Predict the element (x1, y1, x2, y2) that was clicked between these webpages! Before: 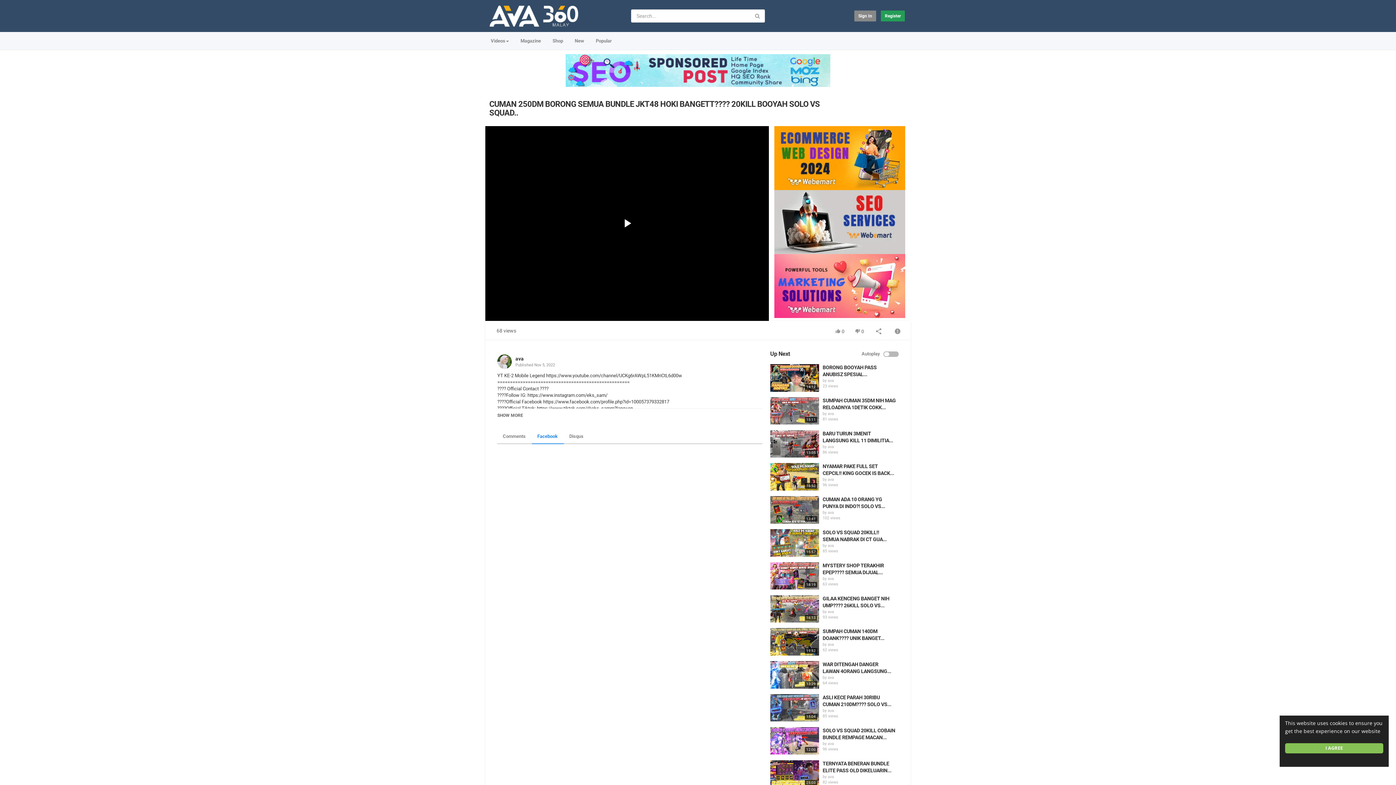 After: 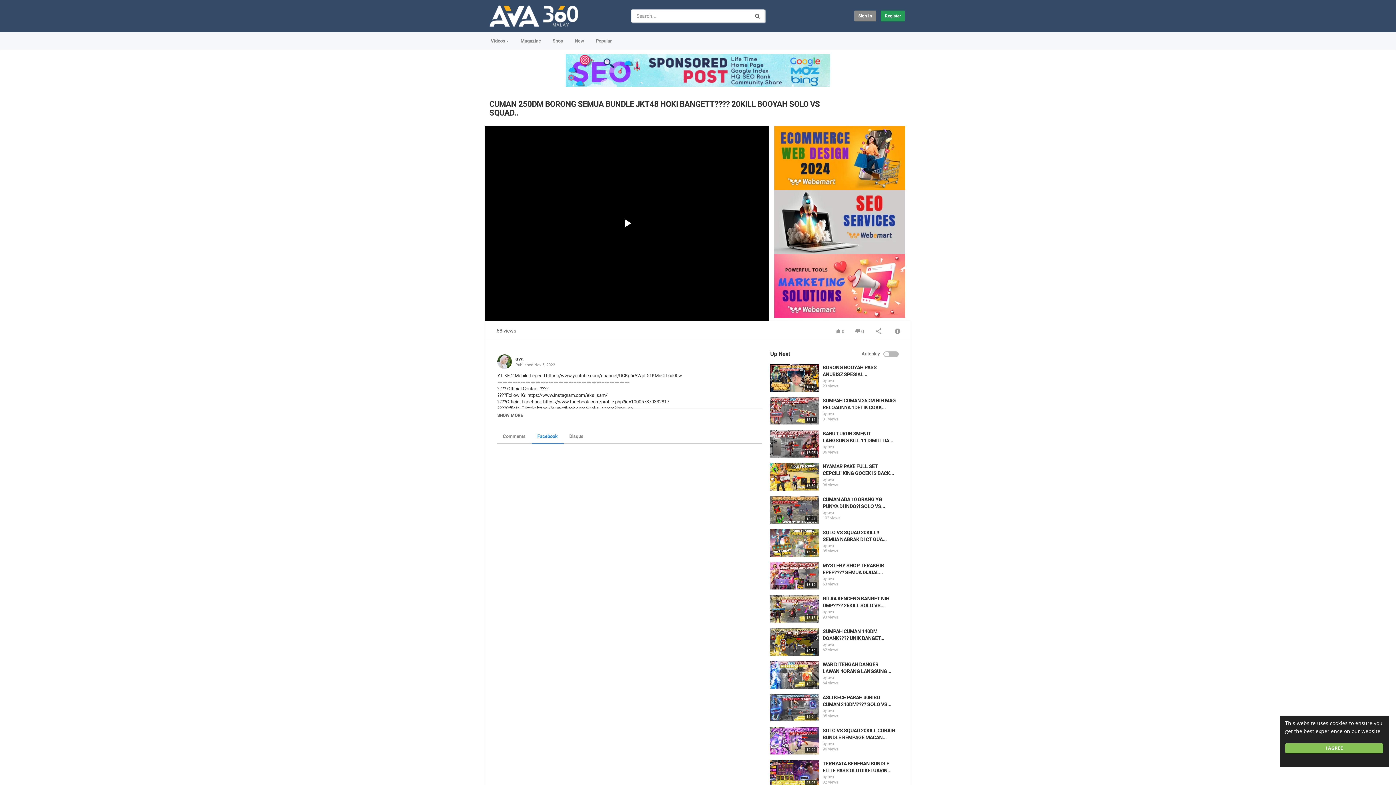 Action: bbox: (750, 9, 764, 22)